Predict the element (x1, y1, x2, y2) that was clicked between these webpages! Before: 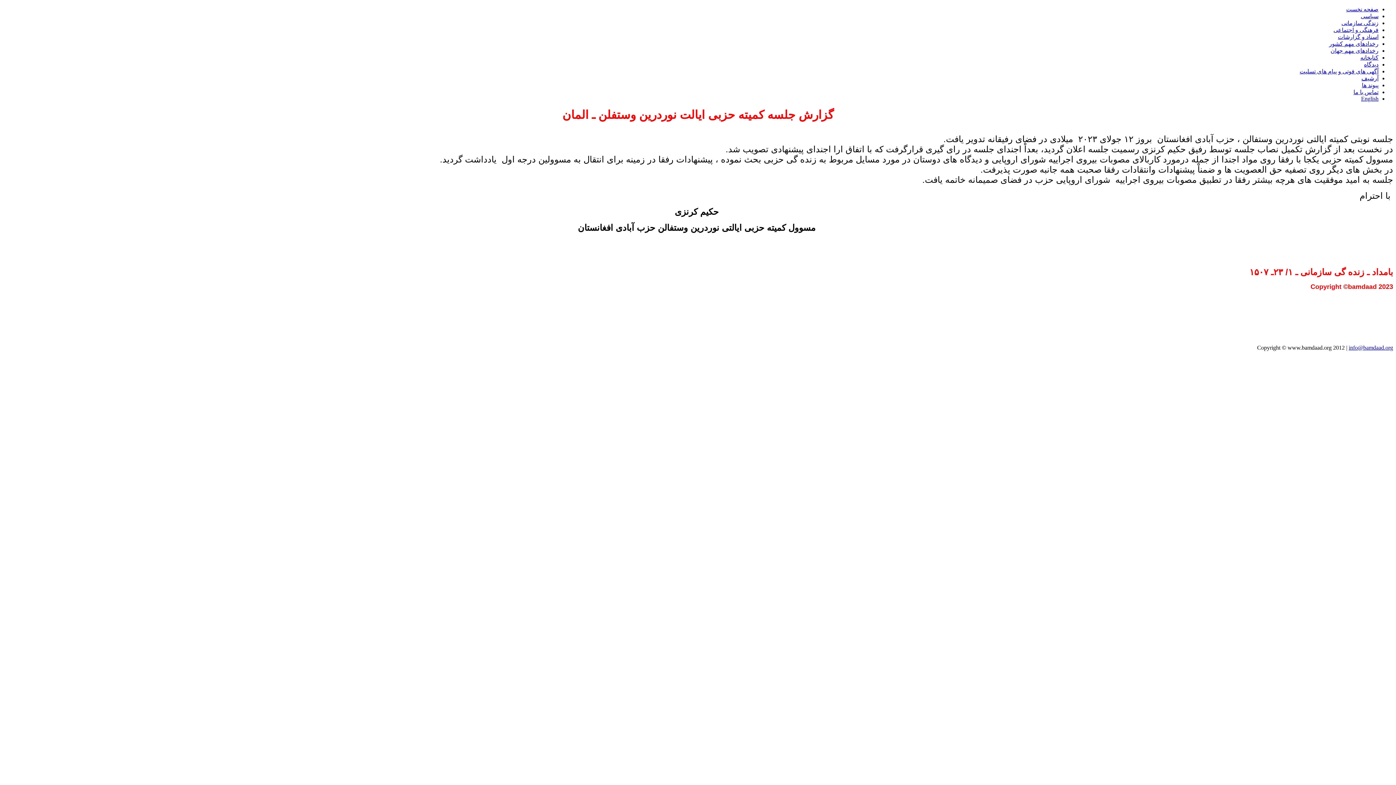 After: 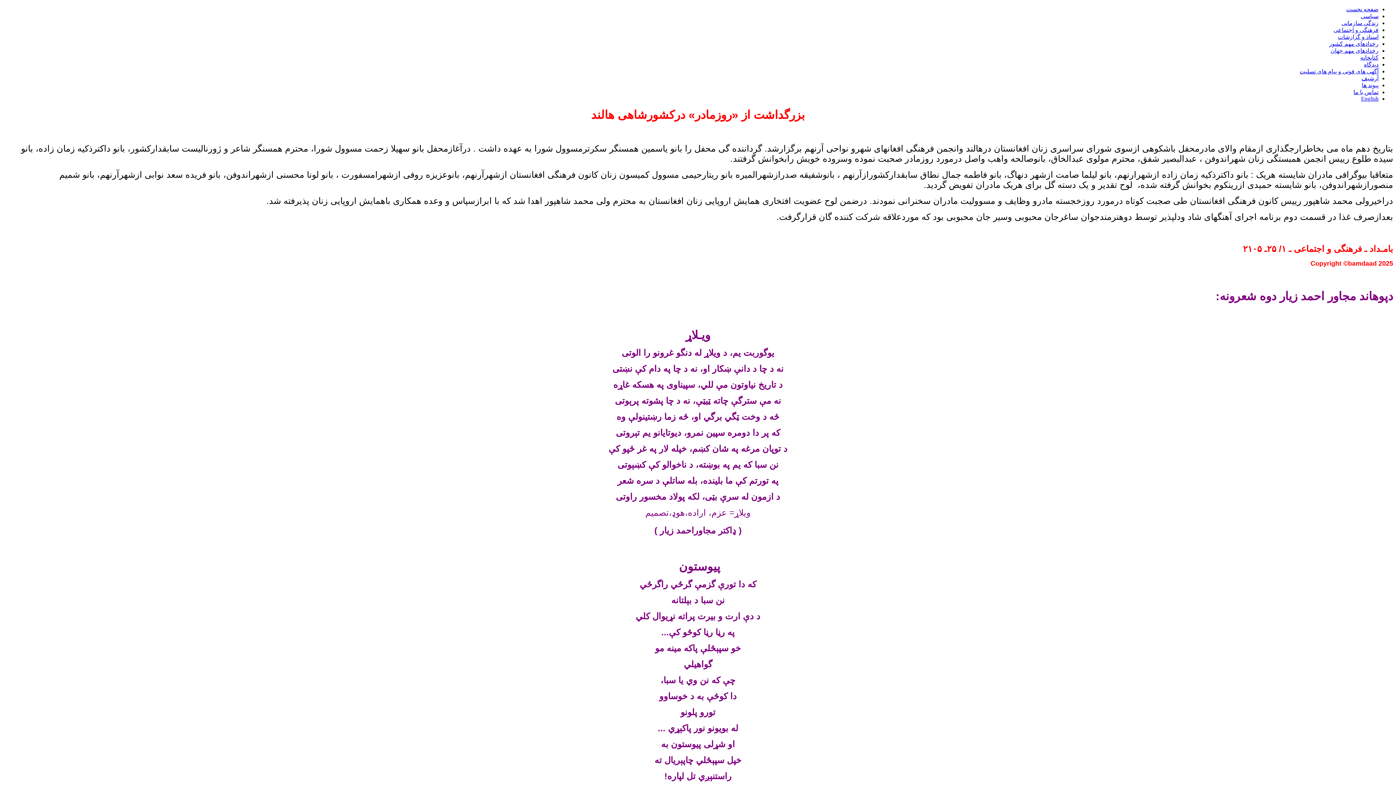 Action: bbox: (1333, 26, 1378, 33) label: فرهنگی و اجتماعی